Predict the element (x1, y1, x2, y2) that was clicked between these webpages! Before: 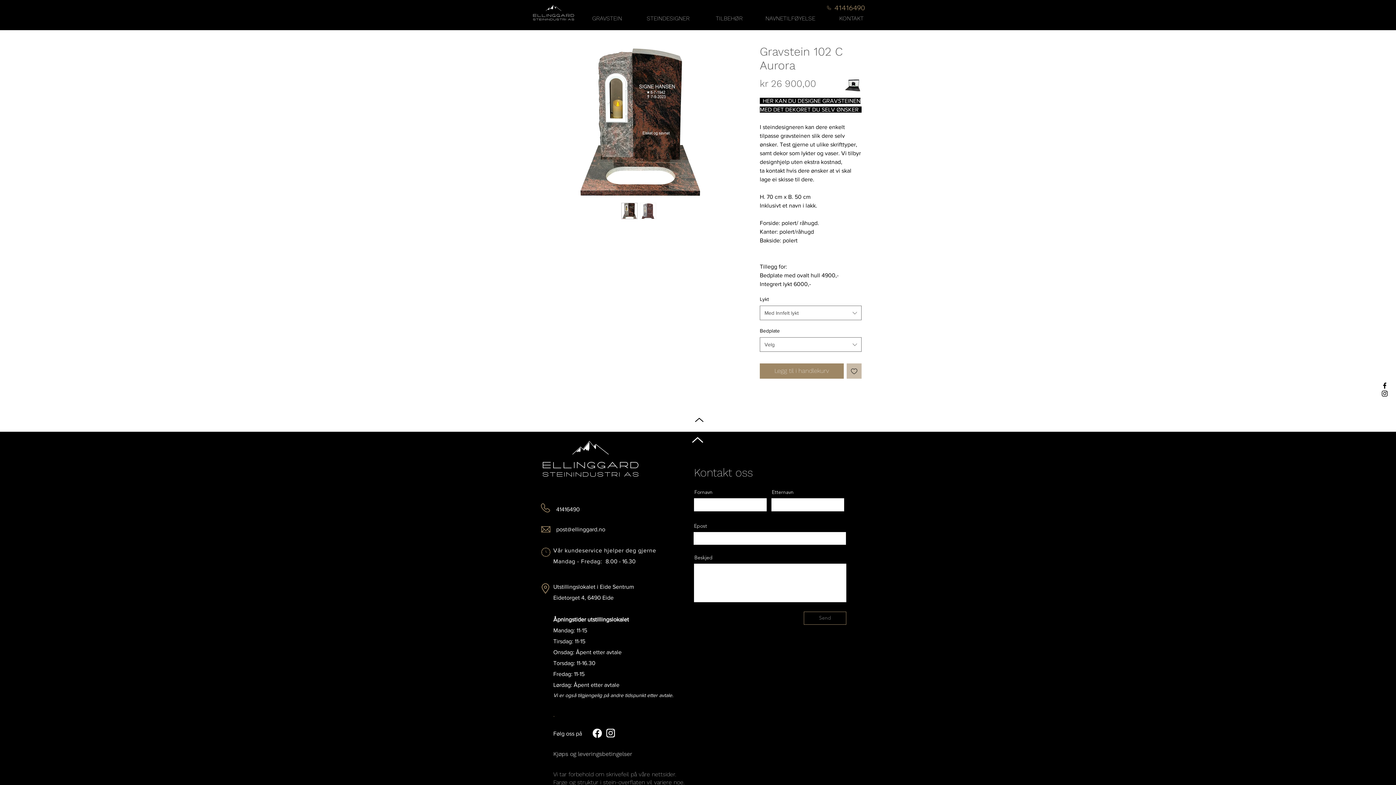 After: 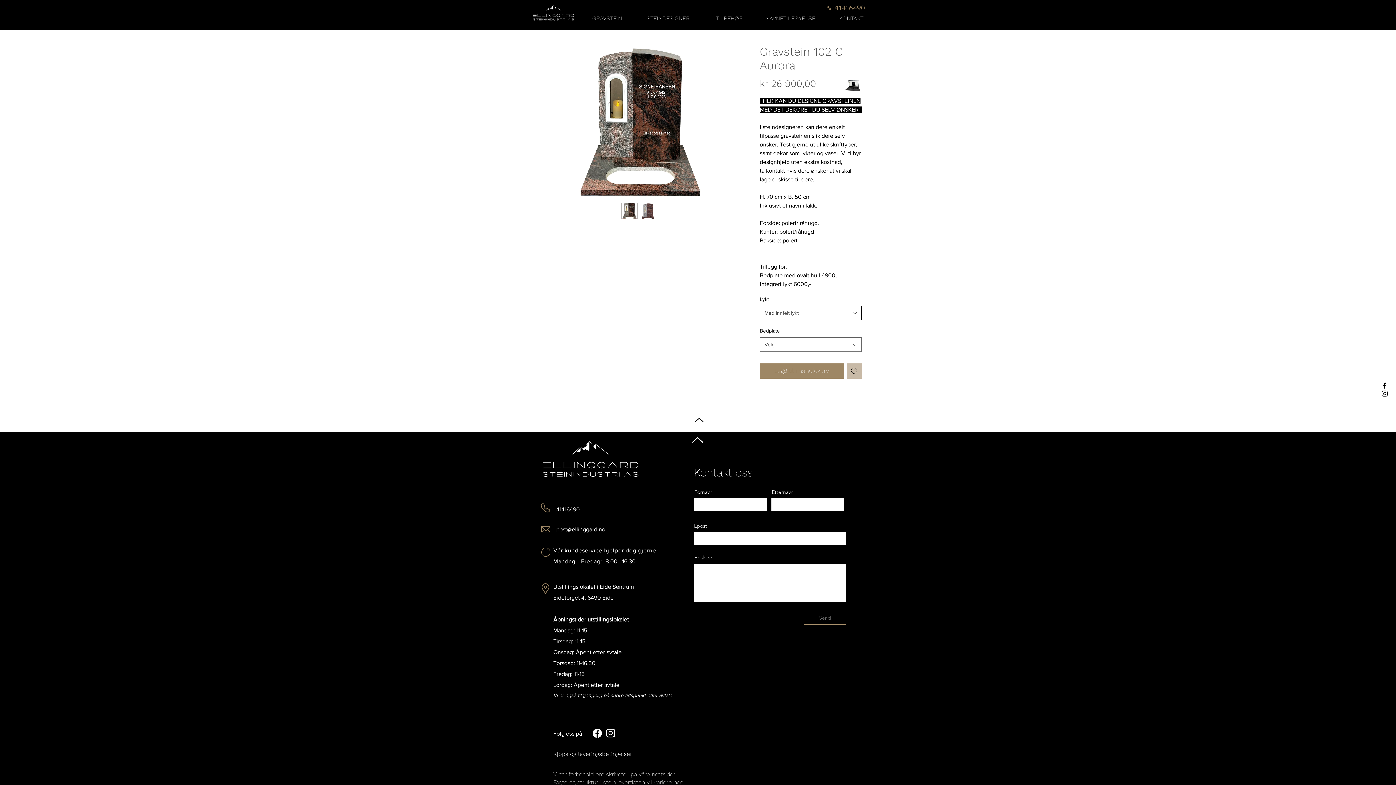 Action: bbox: (760, 305, 861, 320) label: Med Innfelt lykt